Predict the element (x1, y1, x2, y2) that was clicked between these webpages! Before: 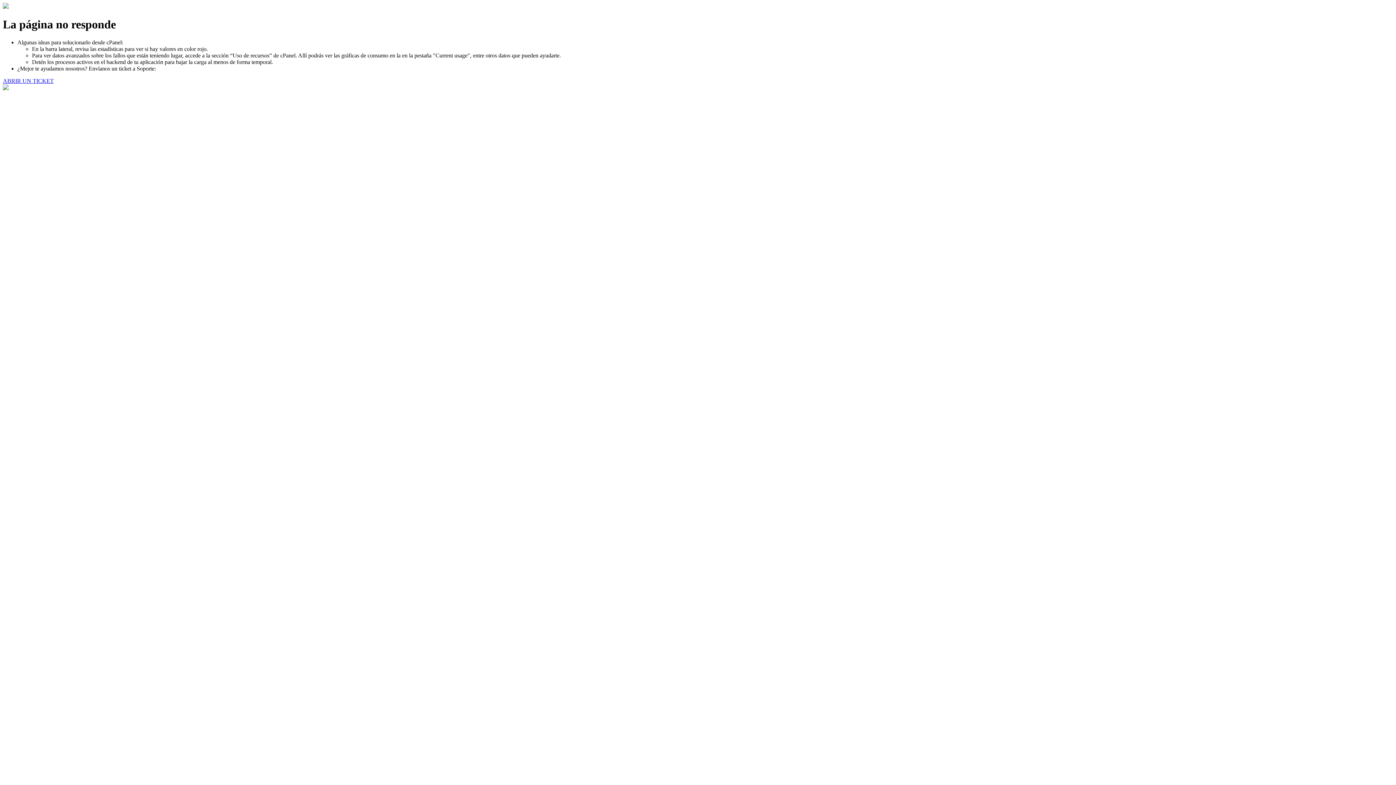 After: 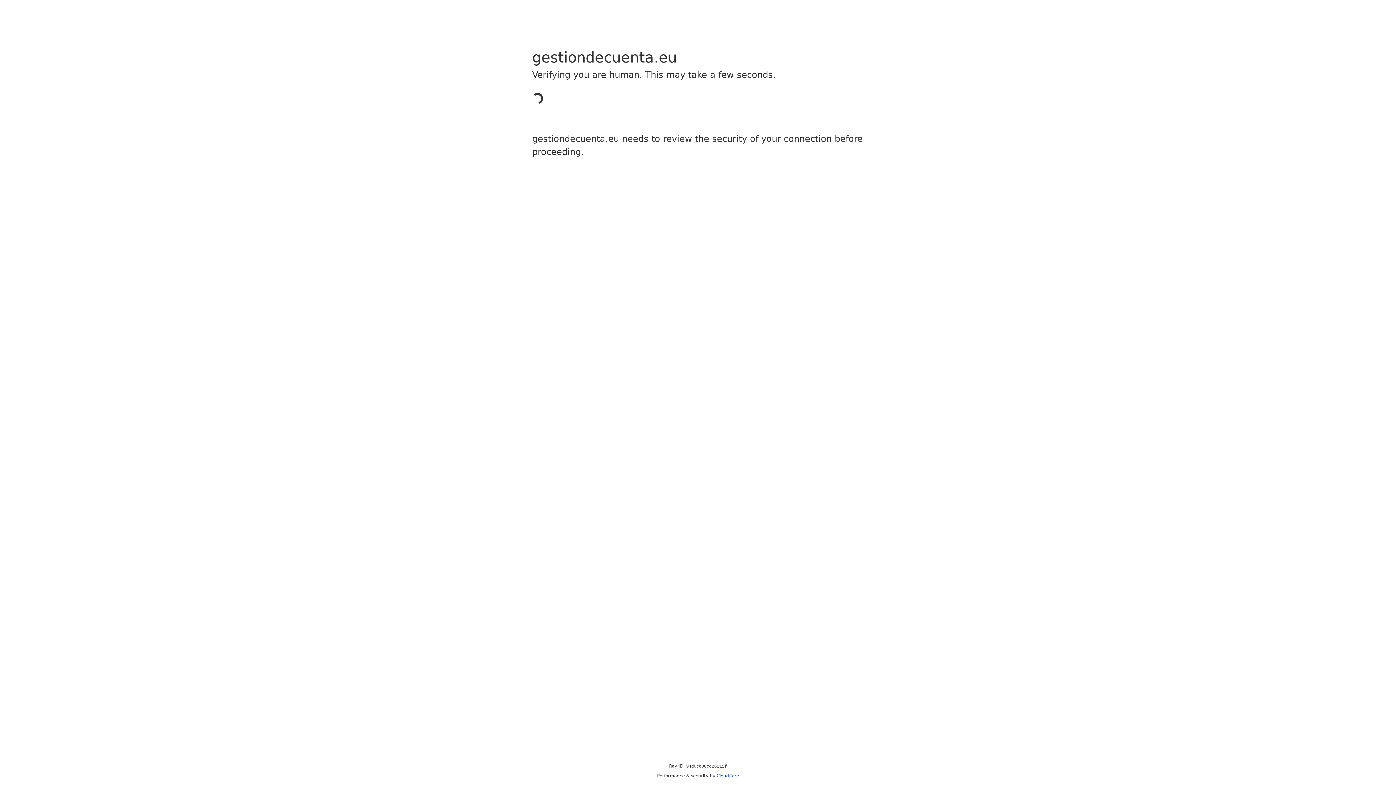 Action: bbox: (2, 77, 53, 83) label: ABRIR UN TICKET